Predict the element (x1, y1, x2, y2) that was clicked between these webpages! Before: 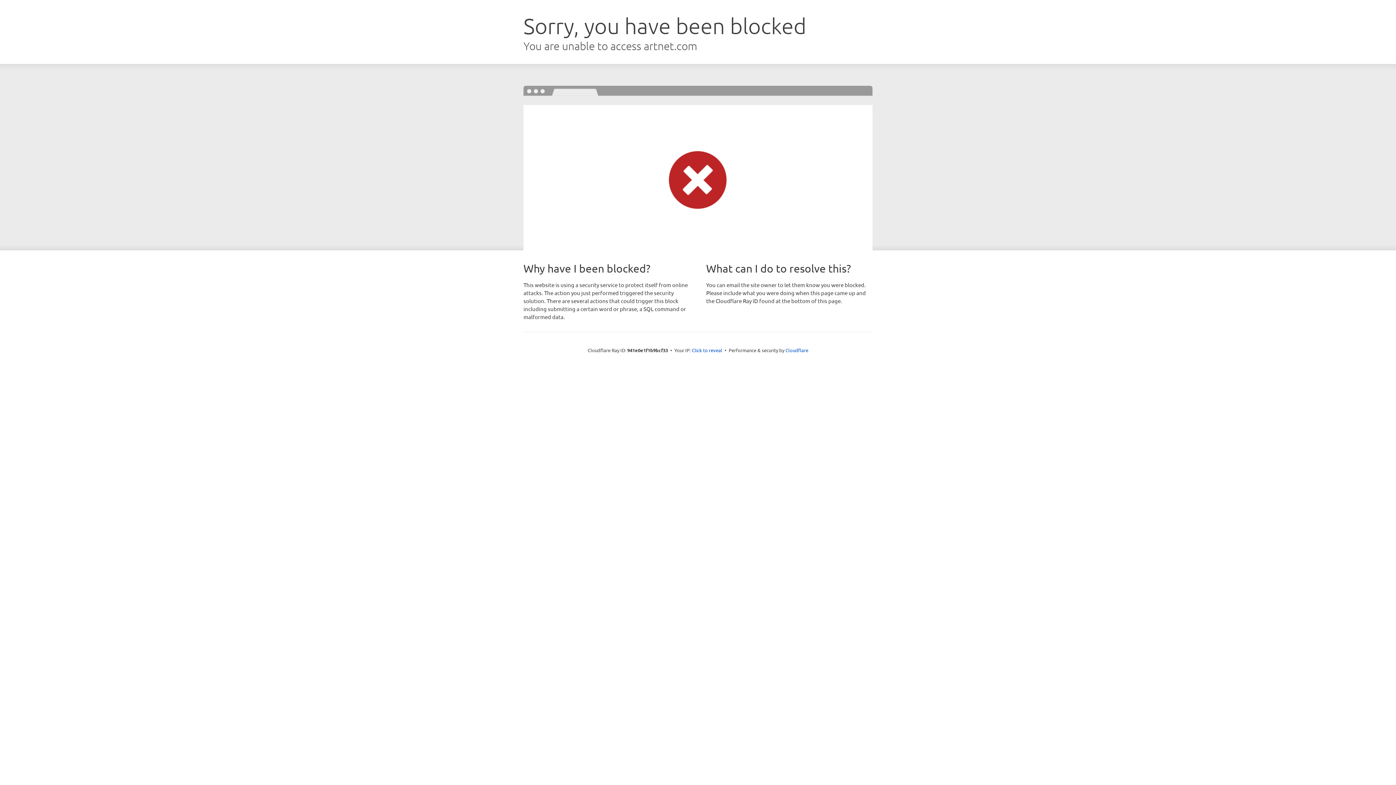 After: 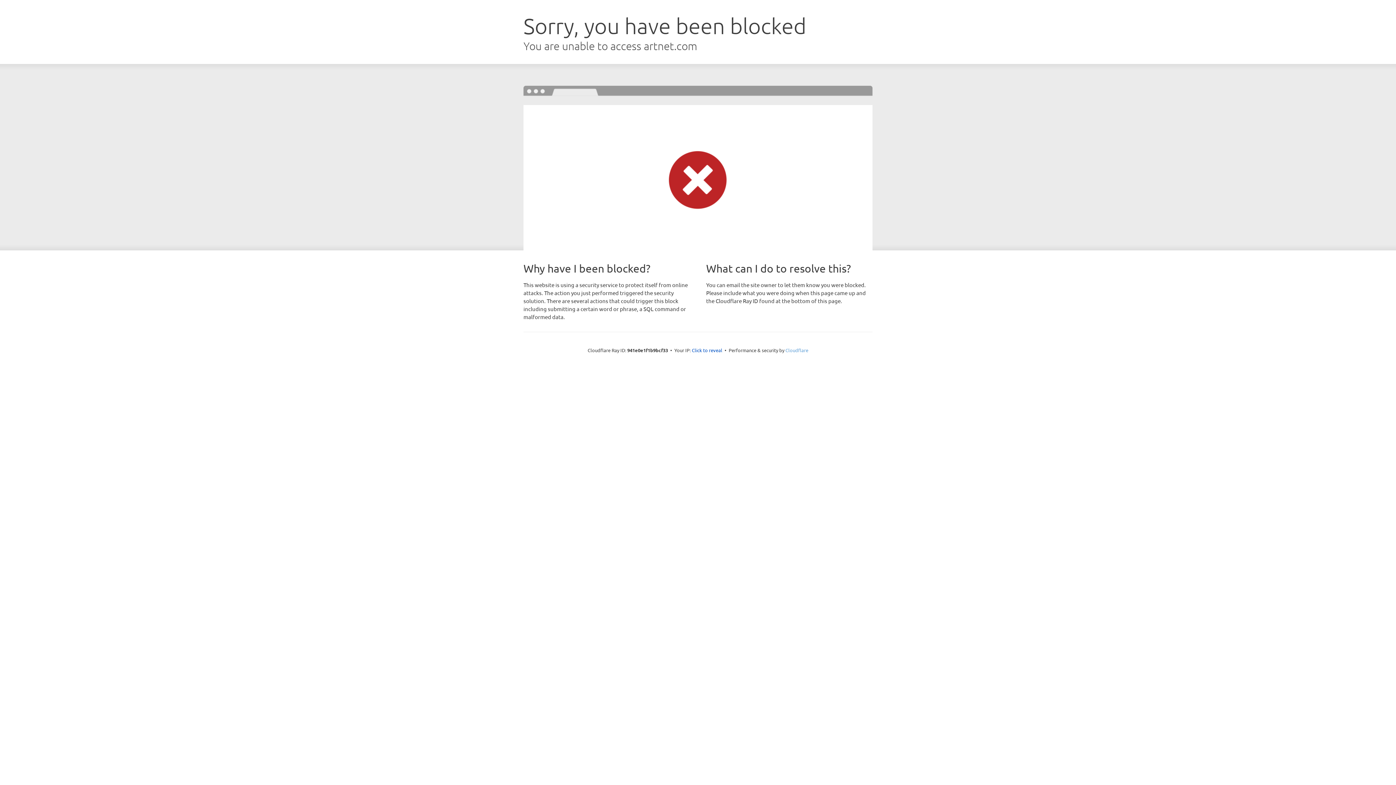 Action: label: Cloudflare bbox: (785, 347, 808, 353)